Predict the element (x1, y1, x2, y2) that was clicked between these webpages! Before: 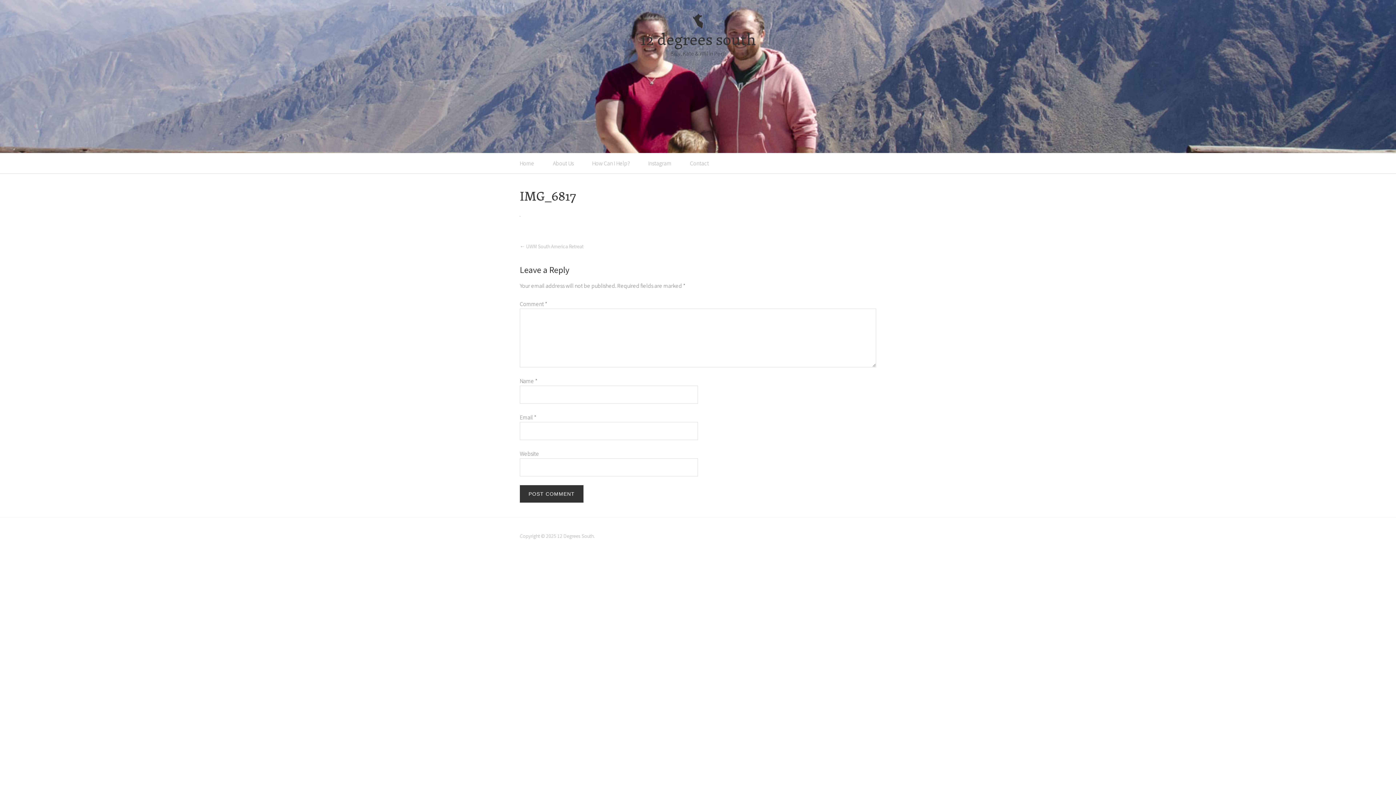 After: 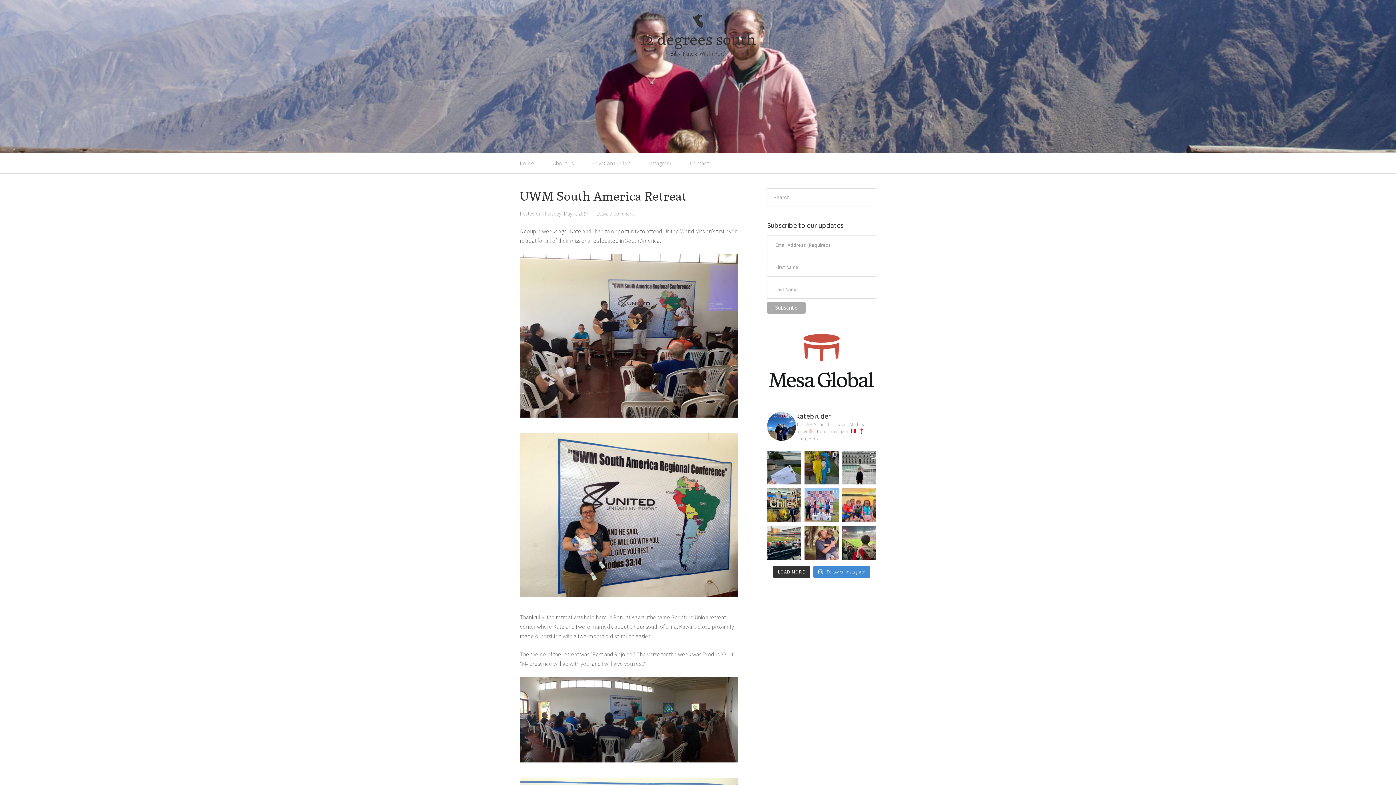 Action: bbox: (520, 243, 583, 249) label: ← UWM South America Retreat